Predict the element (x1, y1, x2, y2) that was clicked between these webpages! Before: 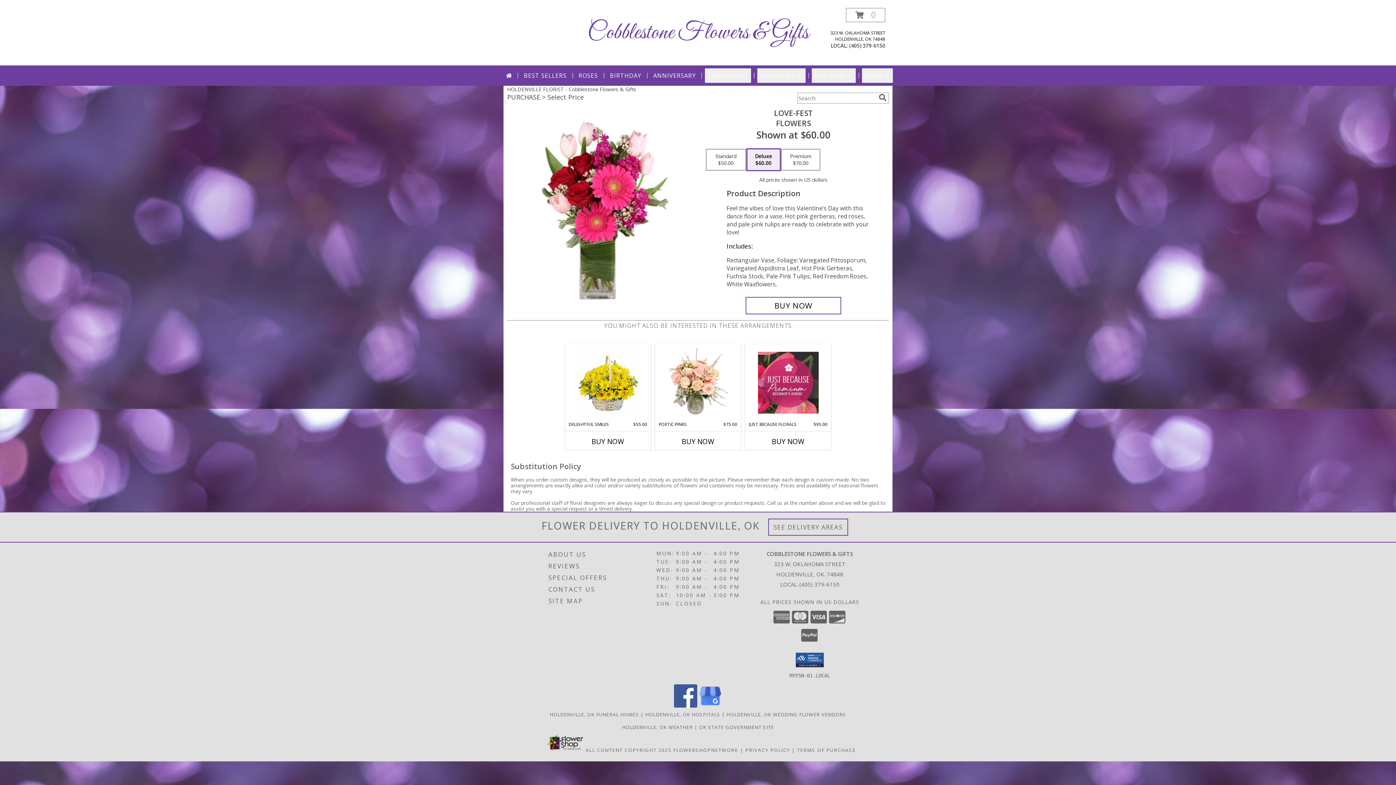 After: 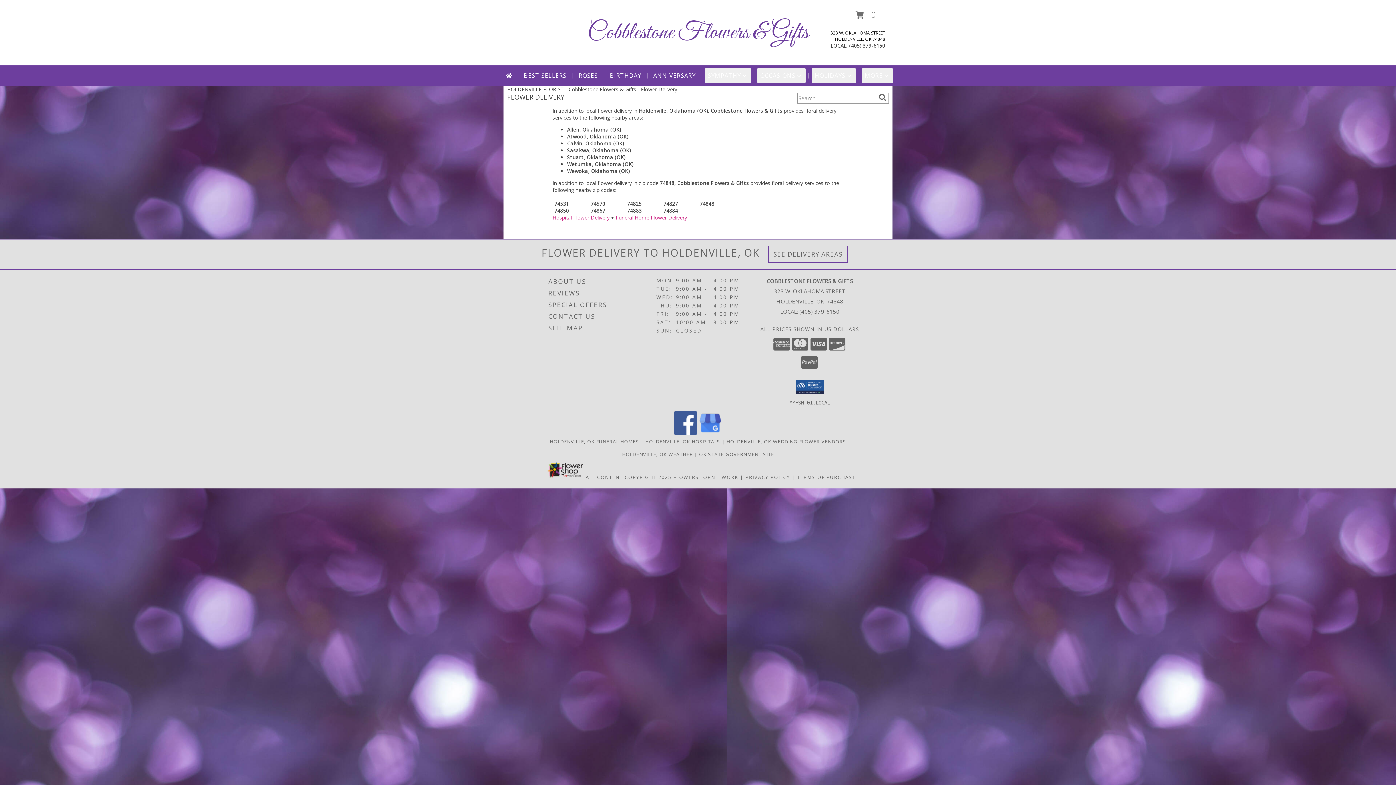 Action: bbox: (773, 523, 842, 531) label: See Where We Deliver